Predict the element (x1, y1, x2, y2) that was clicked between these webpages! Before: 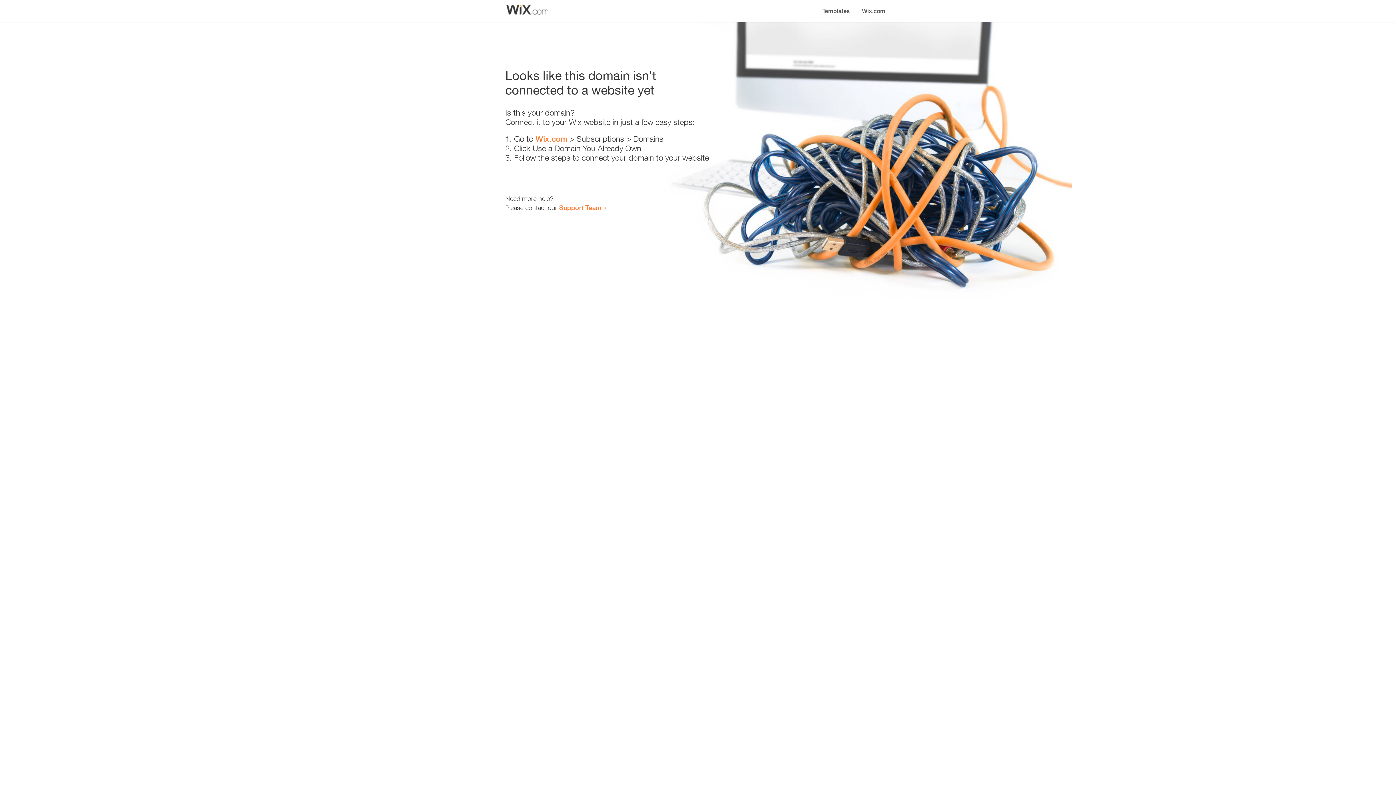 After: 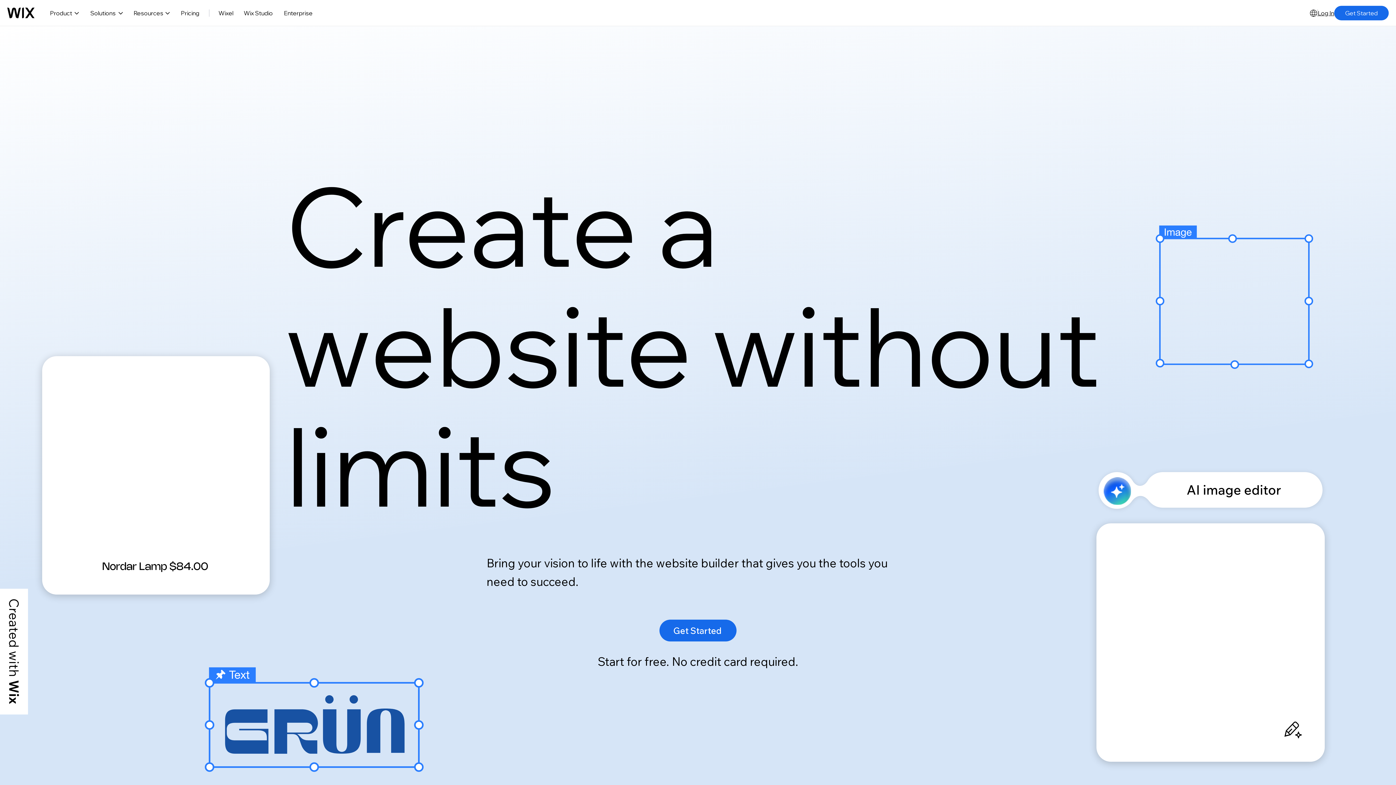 Action: label: Wix.com bbox: (535, 134, 567, 143)